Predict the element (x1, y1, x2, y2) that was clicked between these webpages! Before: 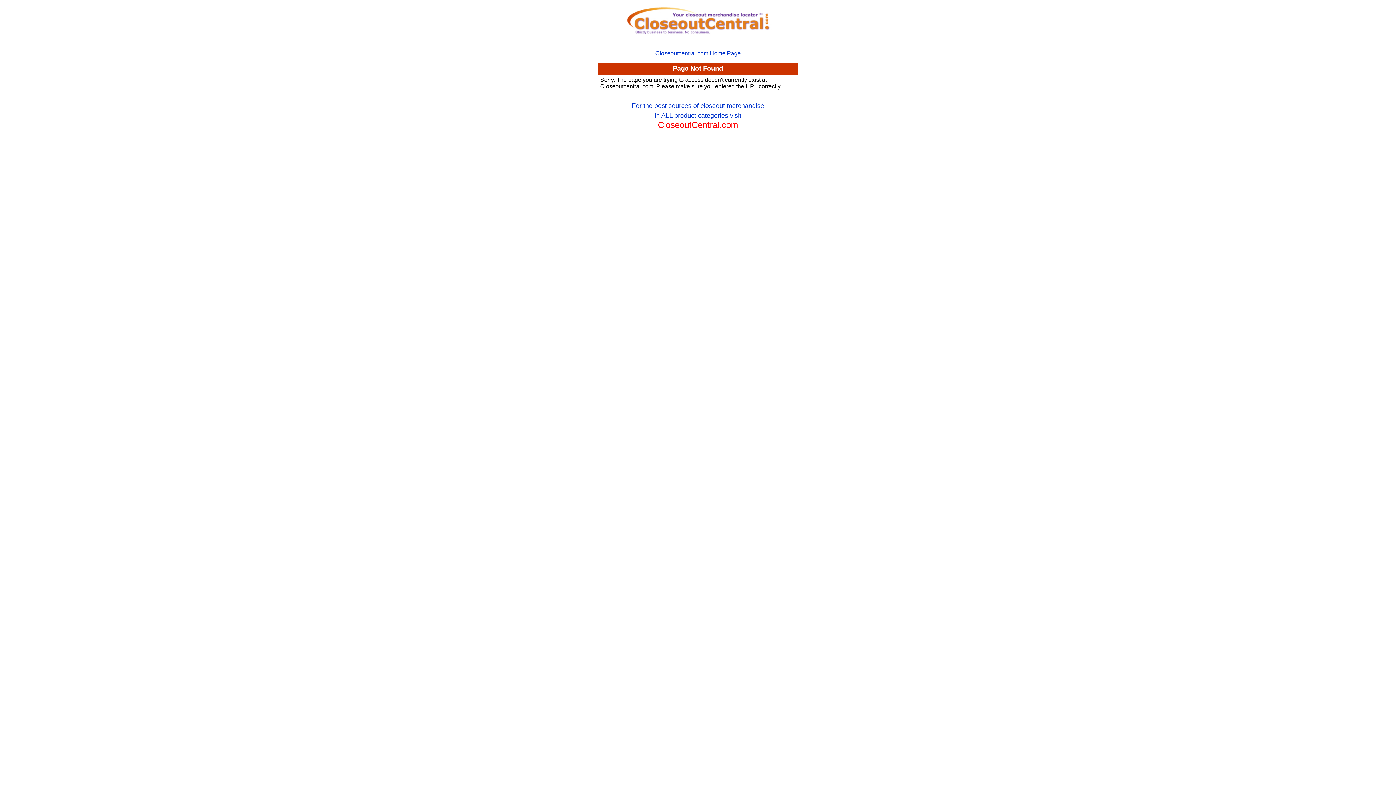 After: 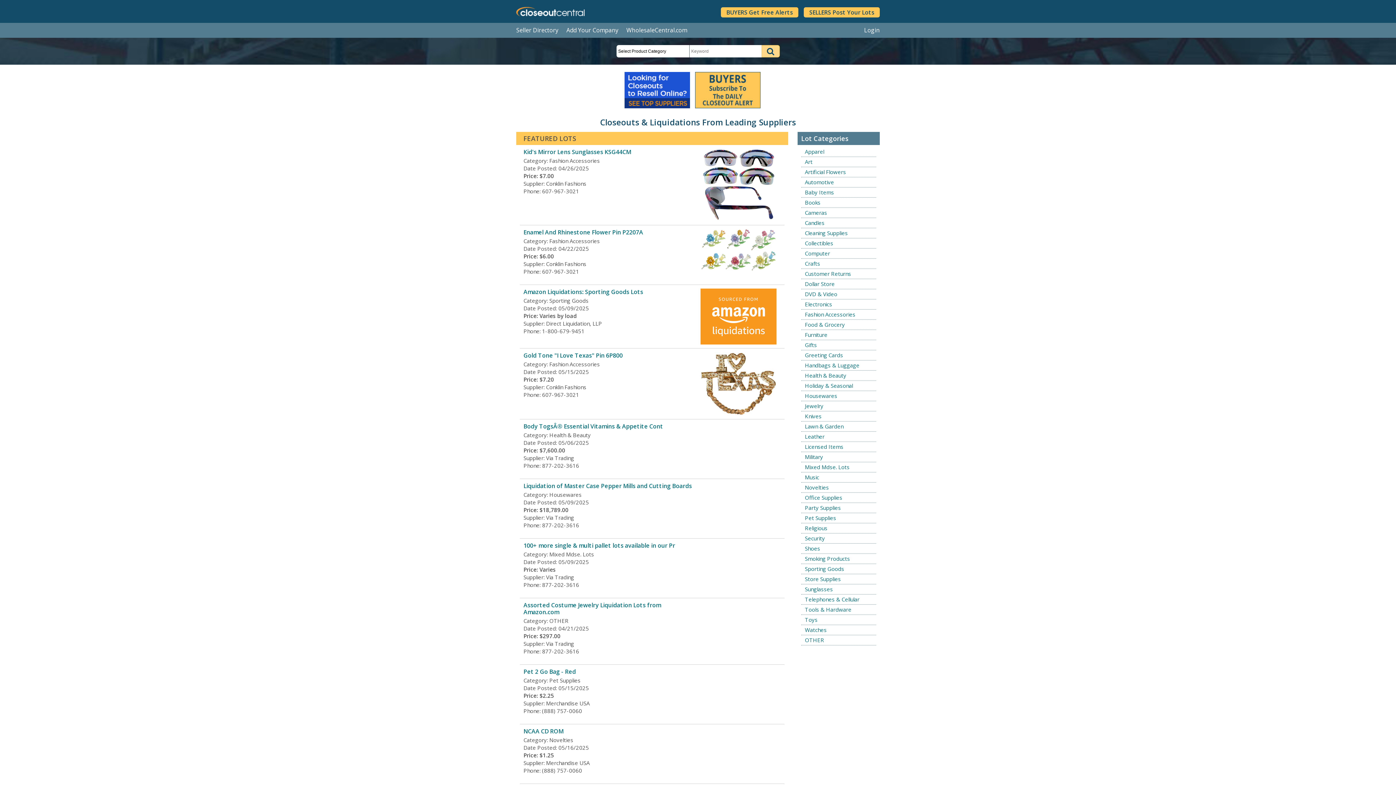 Action: label: Closeoutcentral.com Home Page bbox: (655, 50, 740, 56)